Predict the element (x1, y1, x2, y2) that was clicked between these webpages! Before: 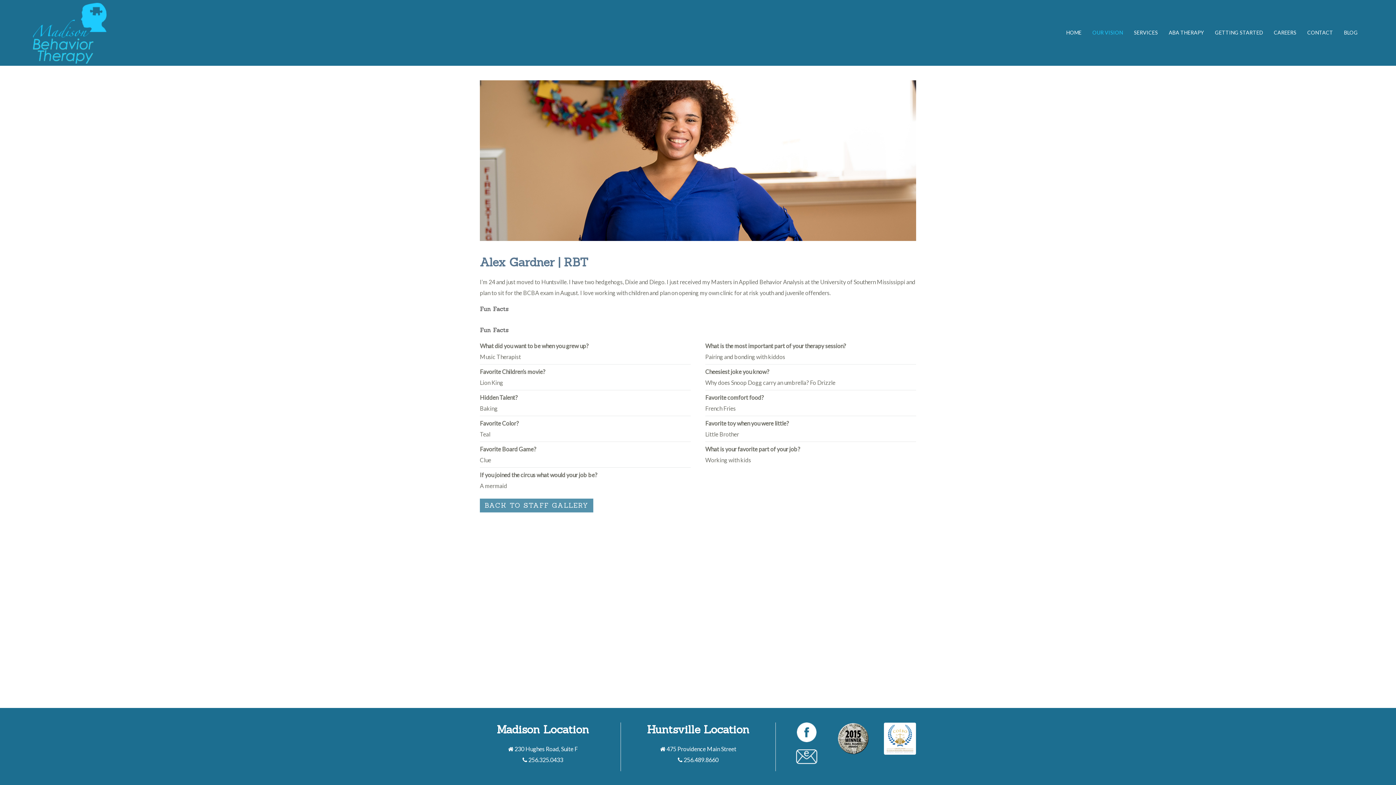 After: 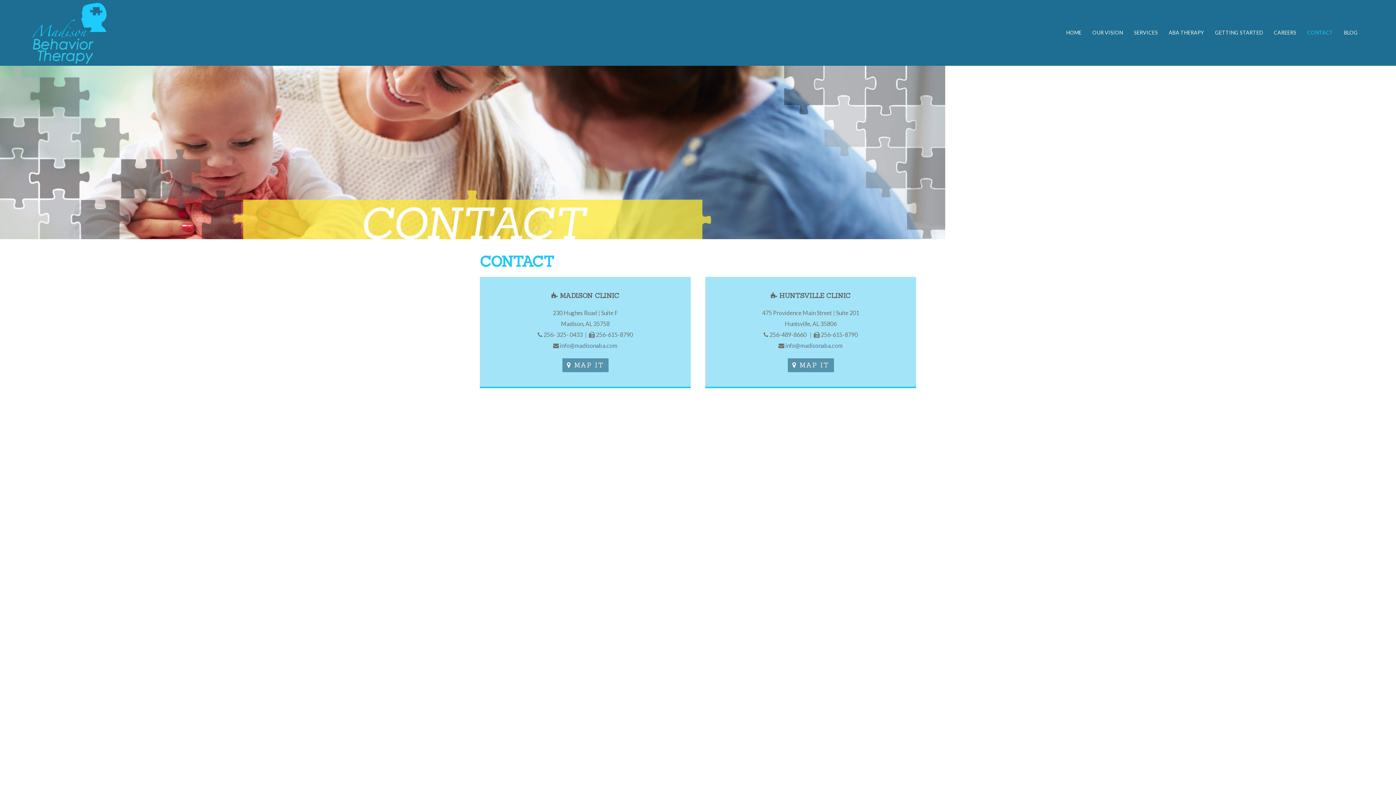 Action: bbox: (1302, 0, 1338, 65) label: CONTACT